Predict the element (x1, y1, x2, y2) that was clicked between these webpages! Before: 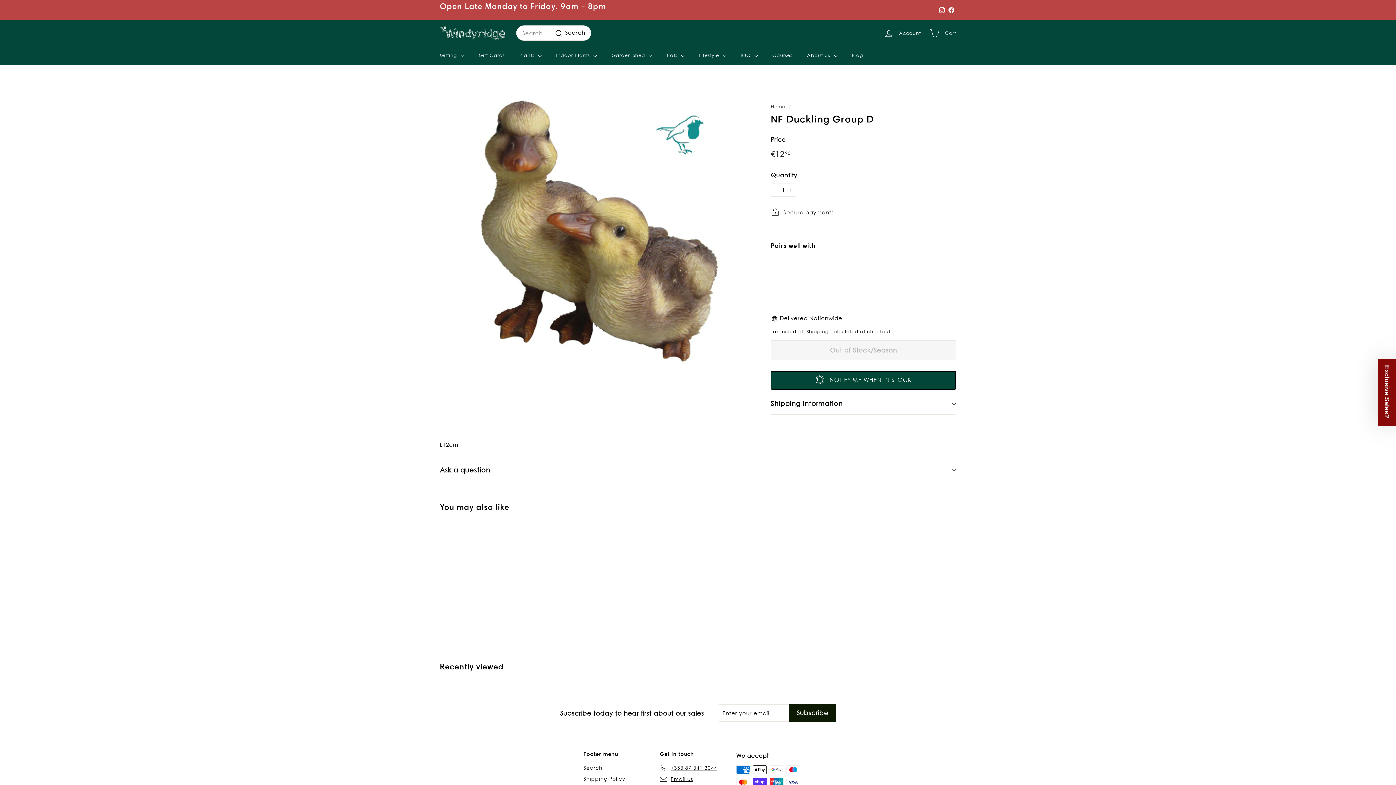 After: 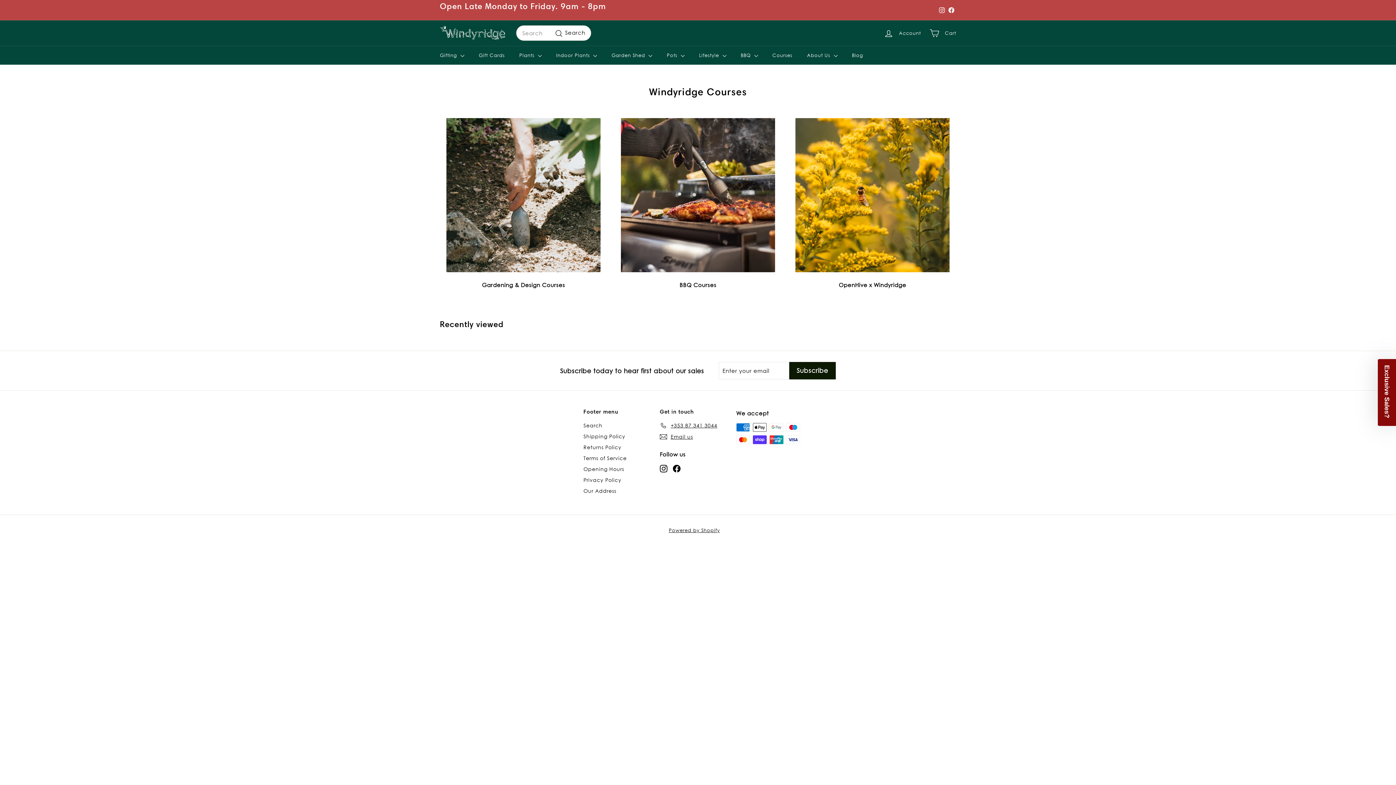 Action: bbox: (765, 45, 799, 64) label: Courses